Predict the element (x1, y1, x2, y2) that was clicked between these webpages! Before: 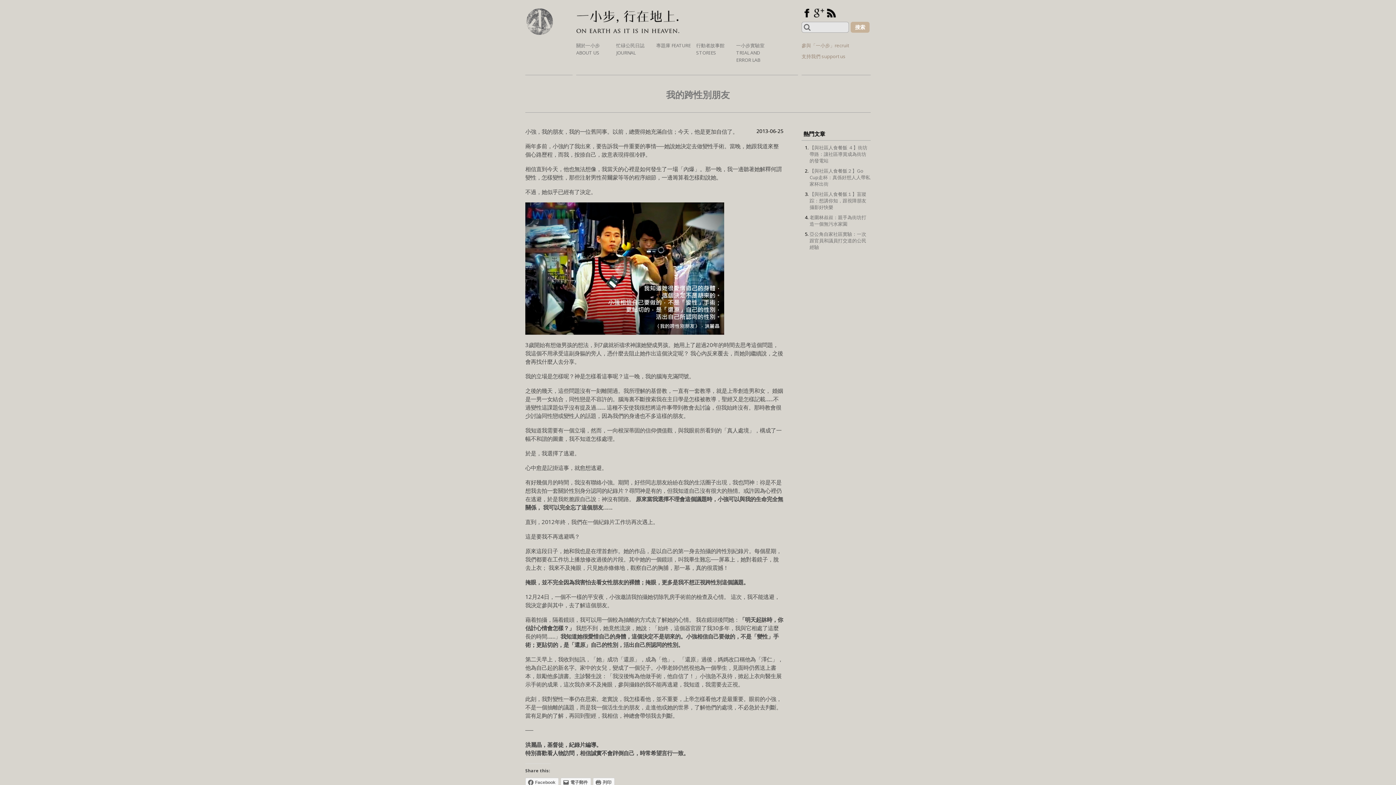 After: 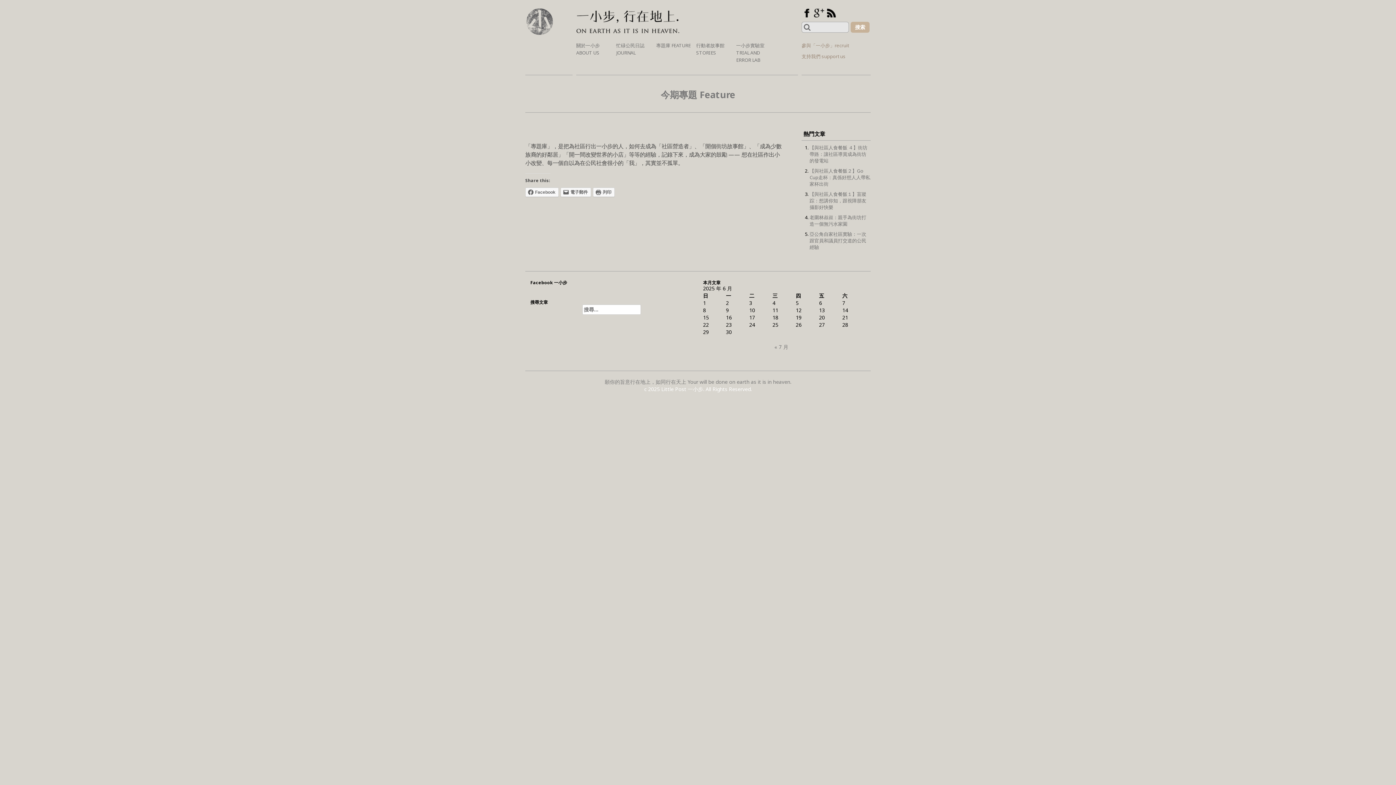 Action: label: 專題庫 FEATURE bbox: (656, 40, 696, 50)